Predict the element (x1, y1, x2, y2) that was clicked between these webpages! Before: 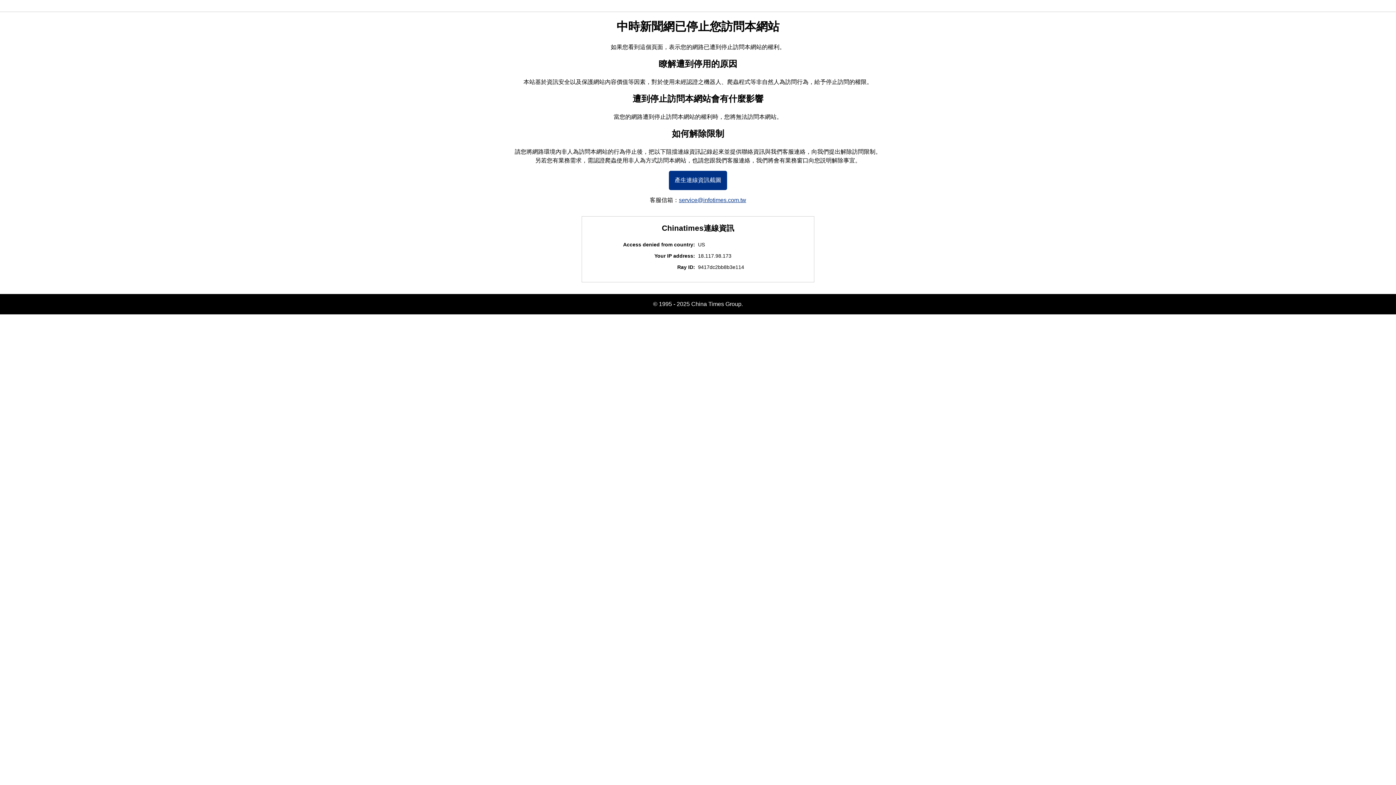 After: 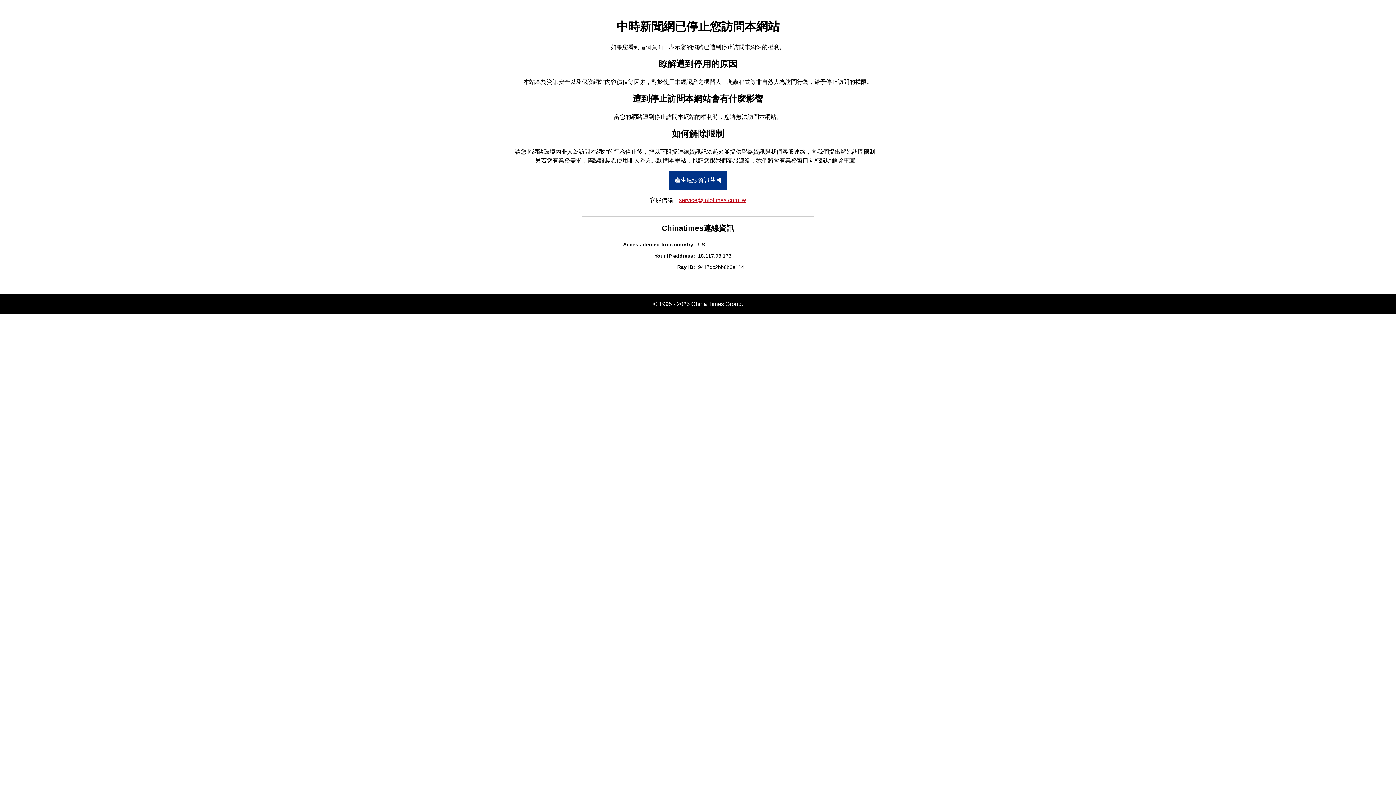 Action: bbox: (679, 197, 746, 203) label: service@infotimes.com.tw